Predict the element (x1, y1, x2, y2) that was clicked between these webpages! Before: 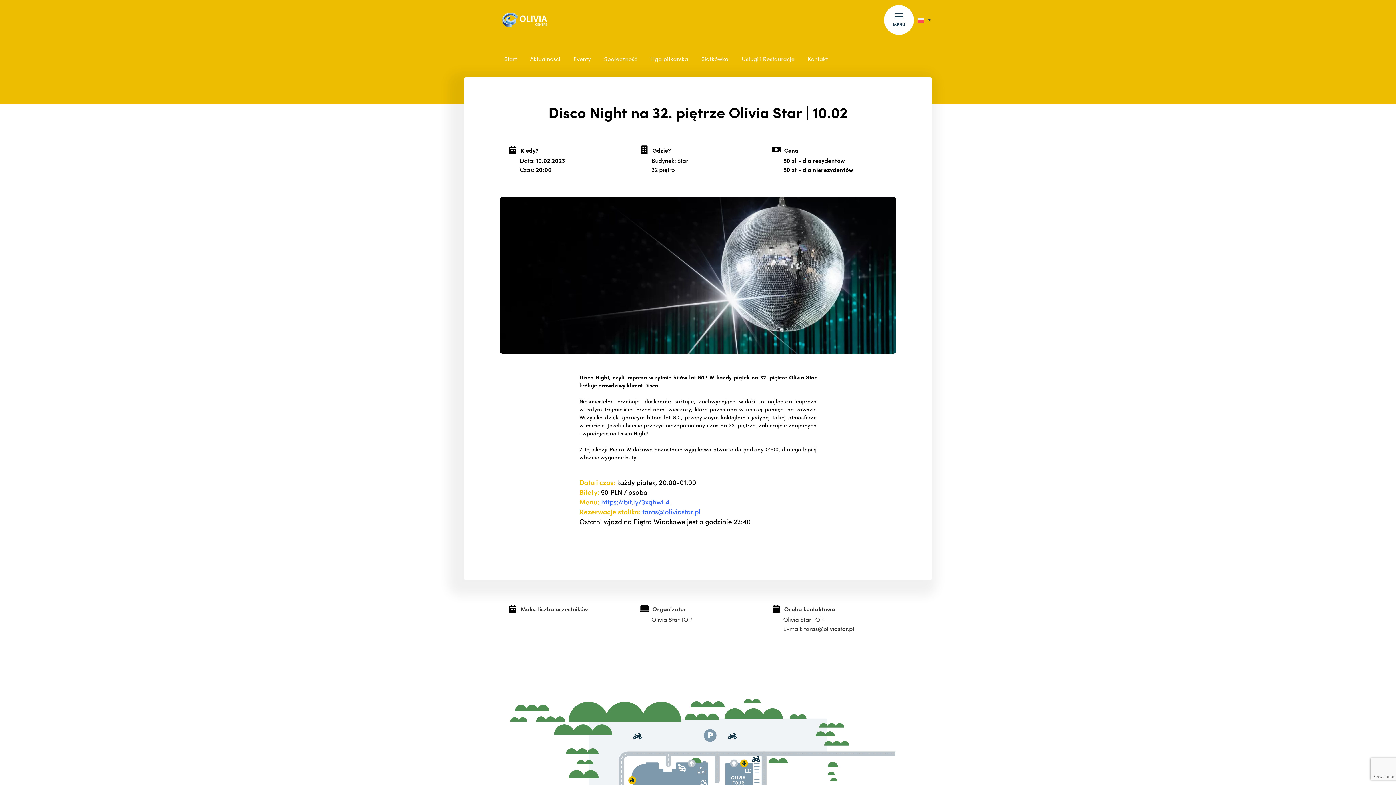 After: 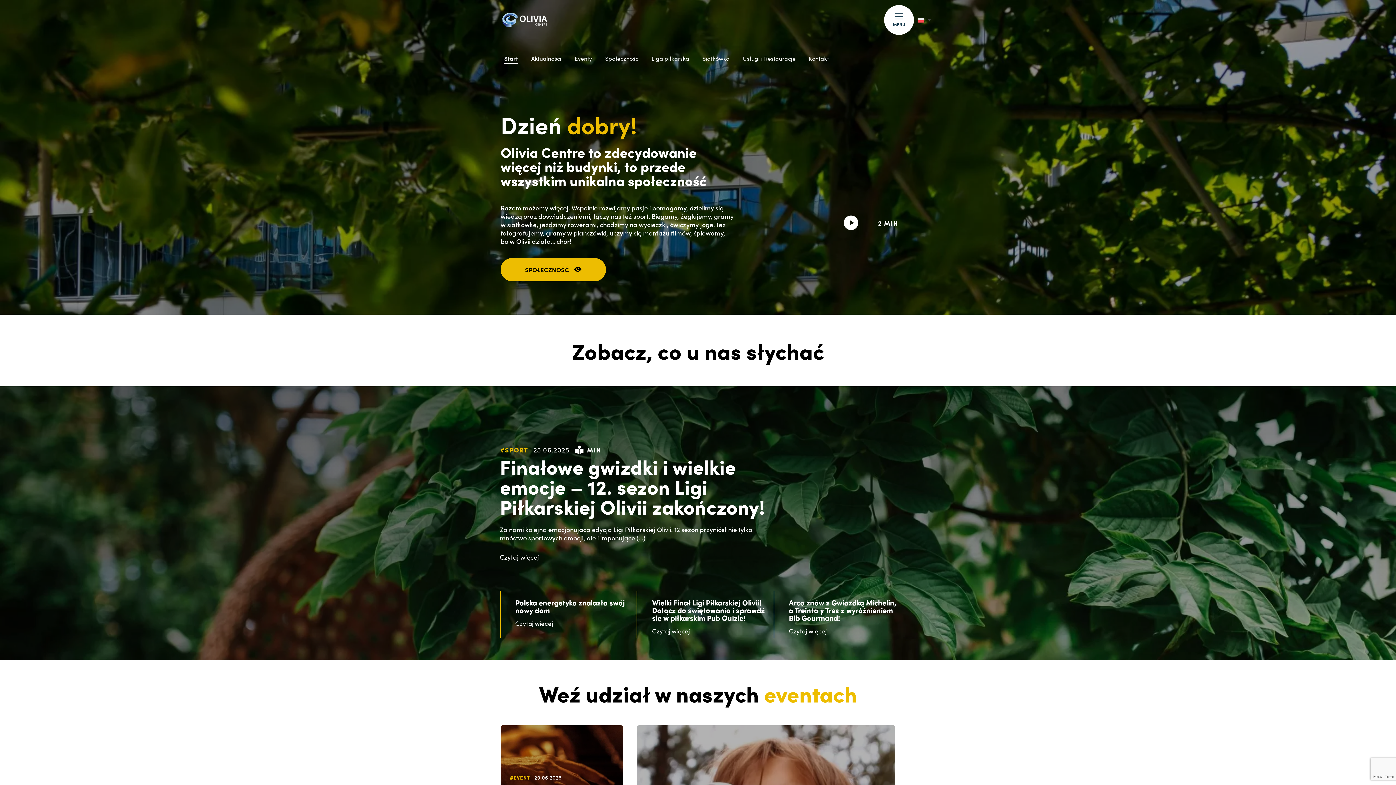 Action: bbox: (504, 54, 517, 63) label: Start